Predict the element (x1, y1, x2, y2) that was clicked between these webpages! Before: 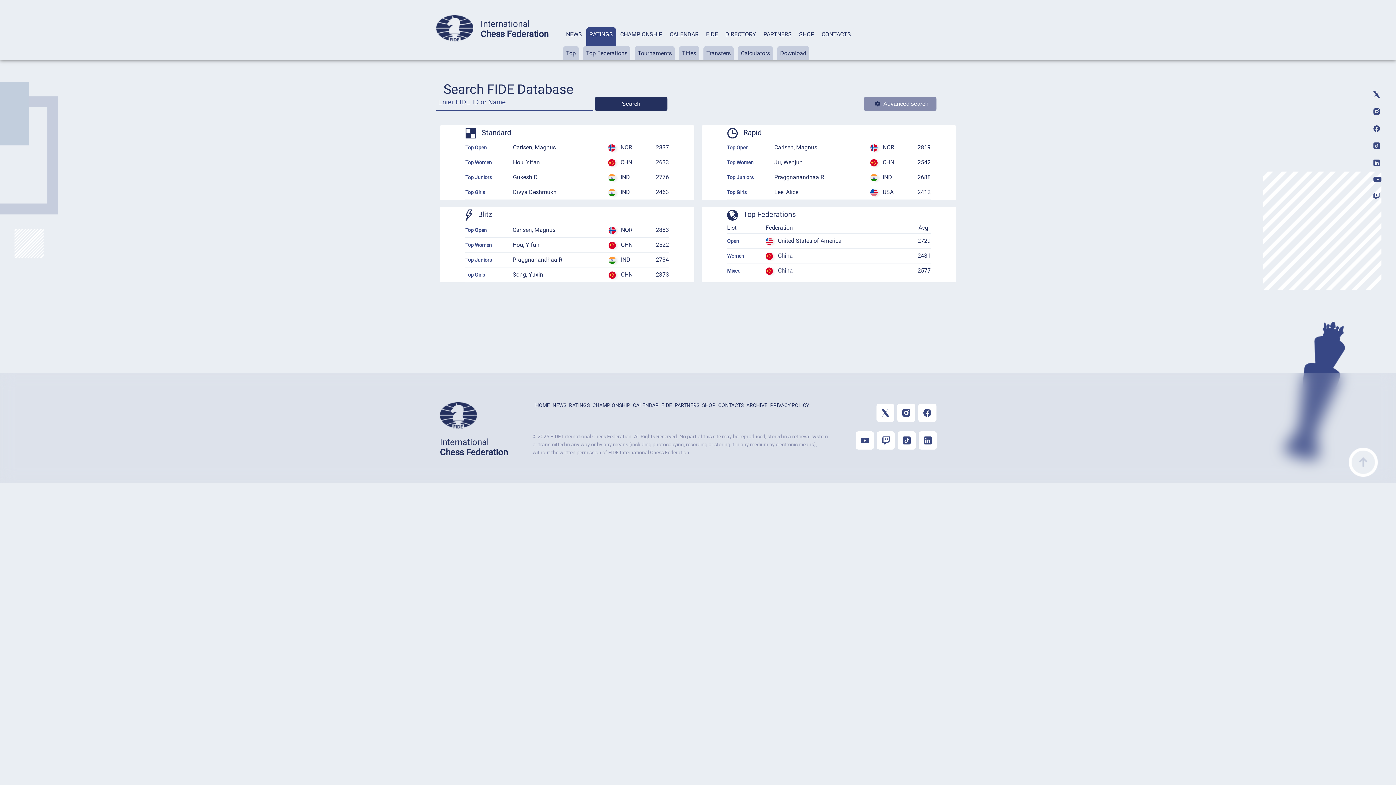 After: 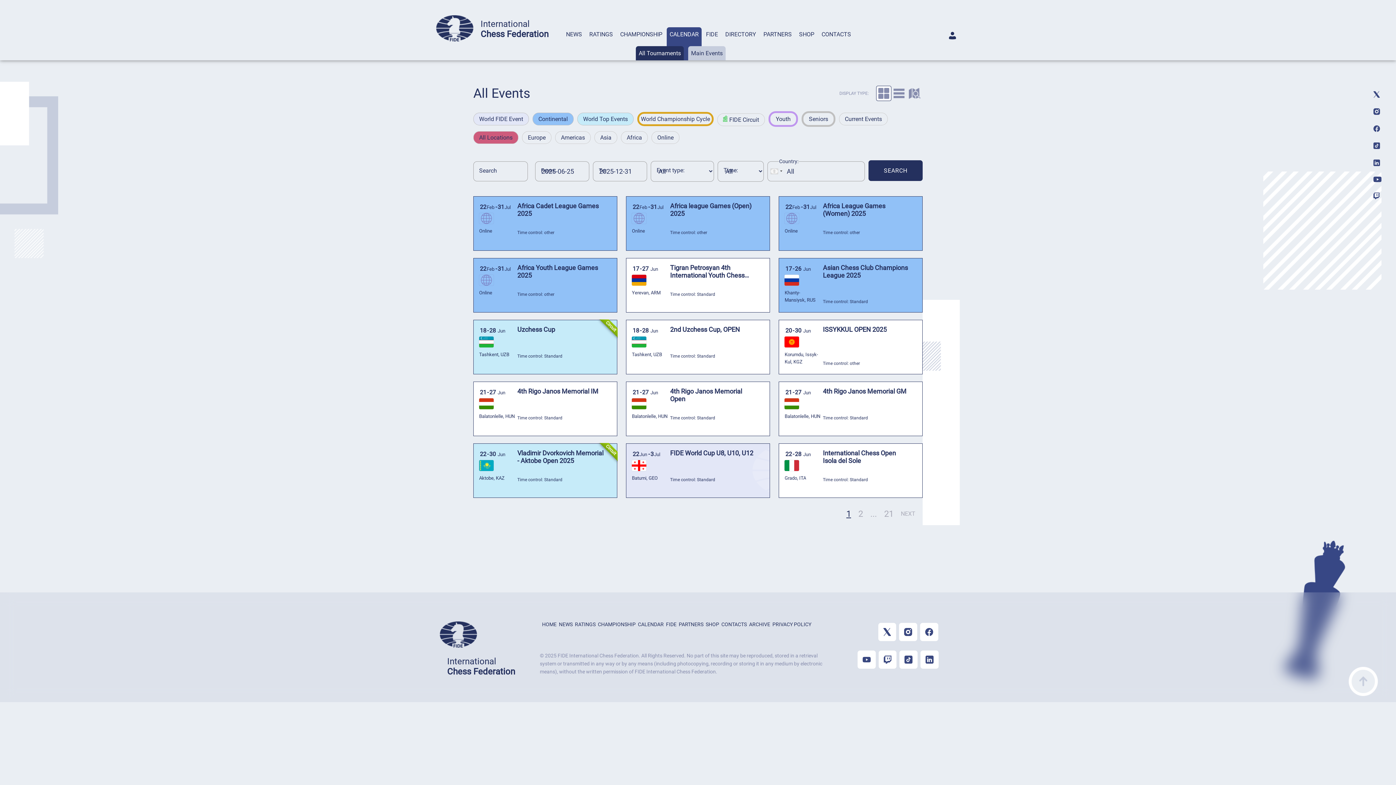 Action: bbox: (669, 30, 698, 37) label: CALENDAR